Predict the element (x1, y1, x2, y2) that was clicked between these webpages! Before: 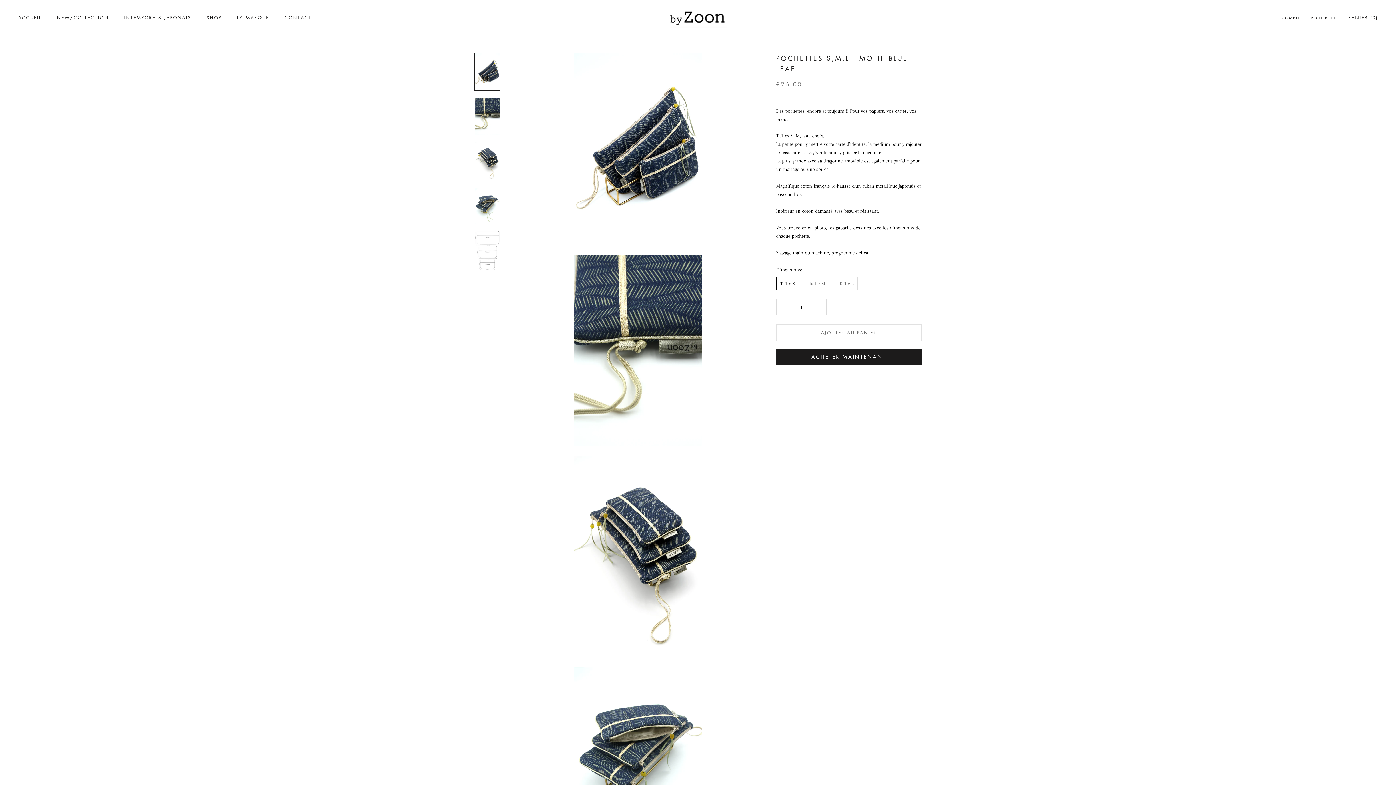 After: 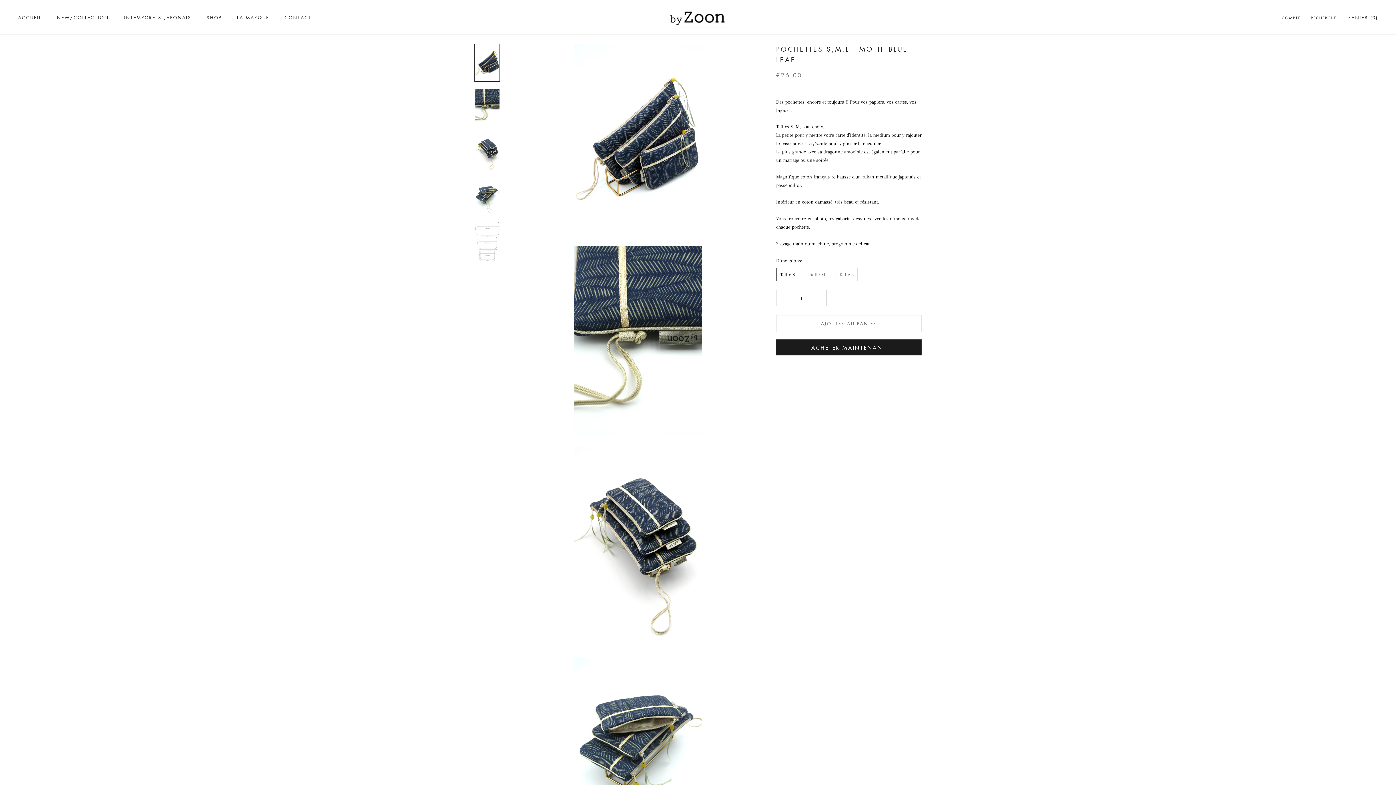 Action: bbox: (474, 53, 500, 90)